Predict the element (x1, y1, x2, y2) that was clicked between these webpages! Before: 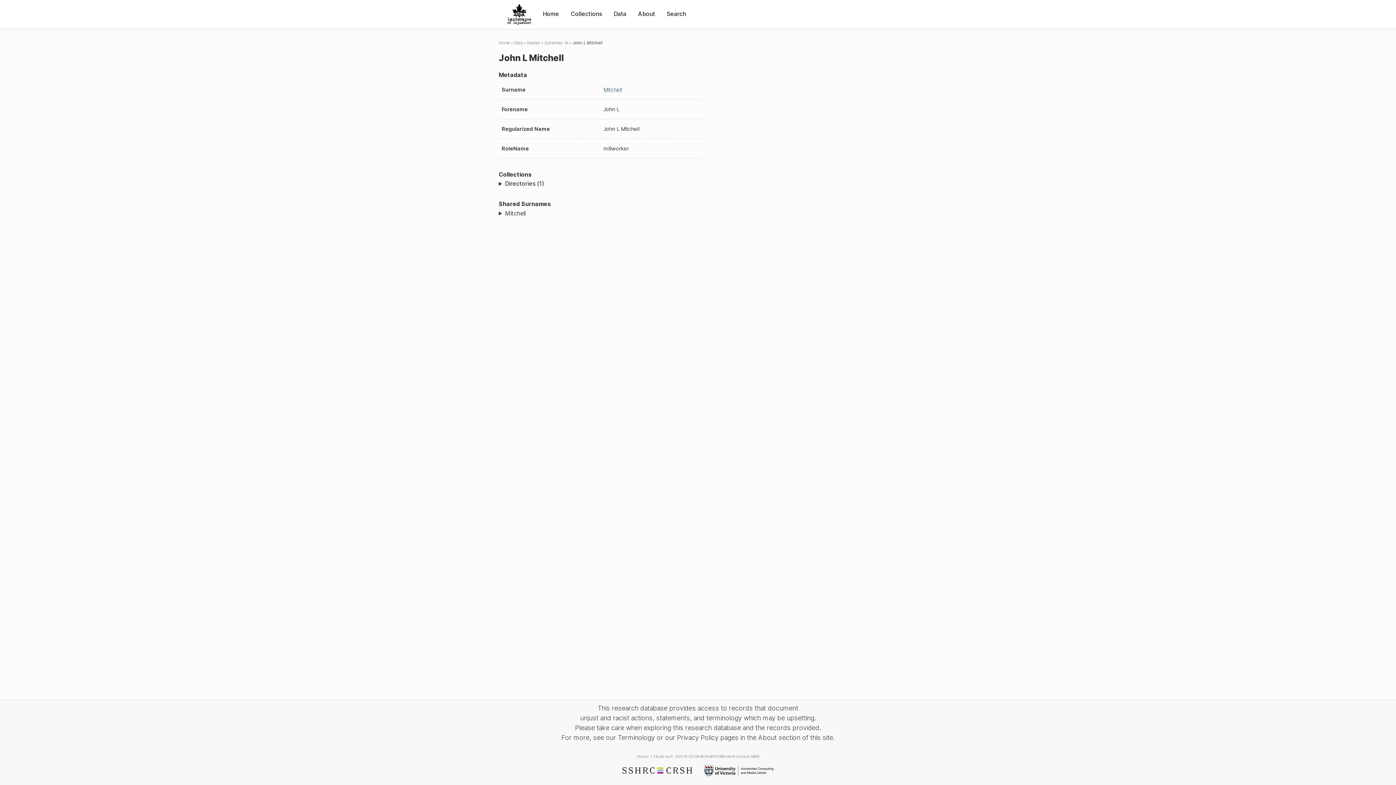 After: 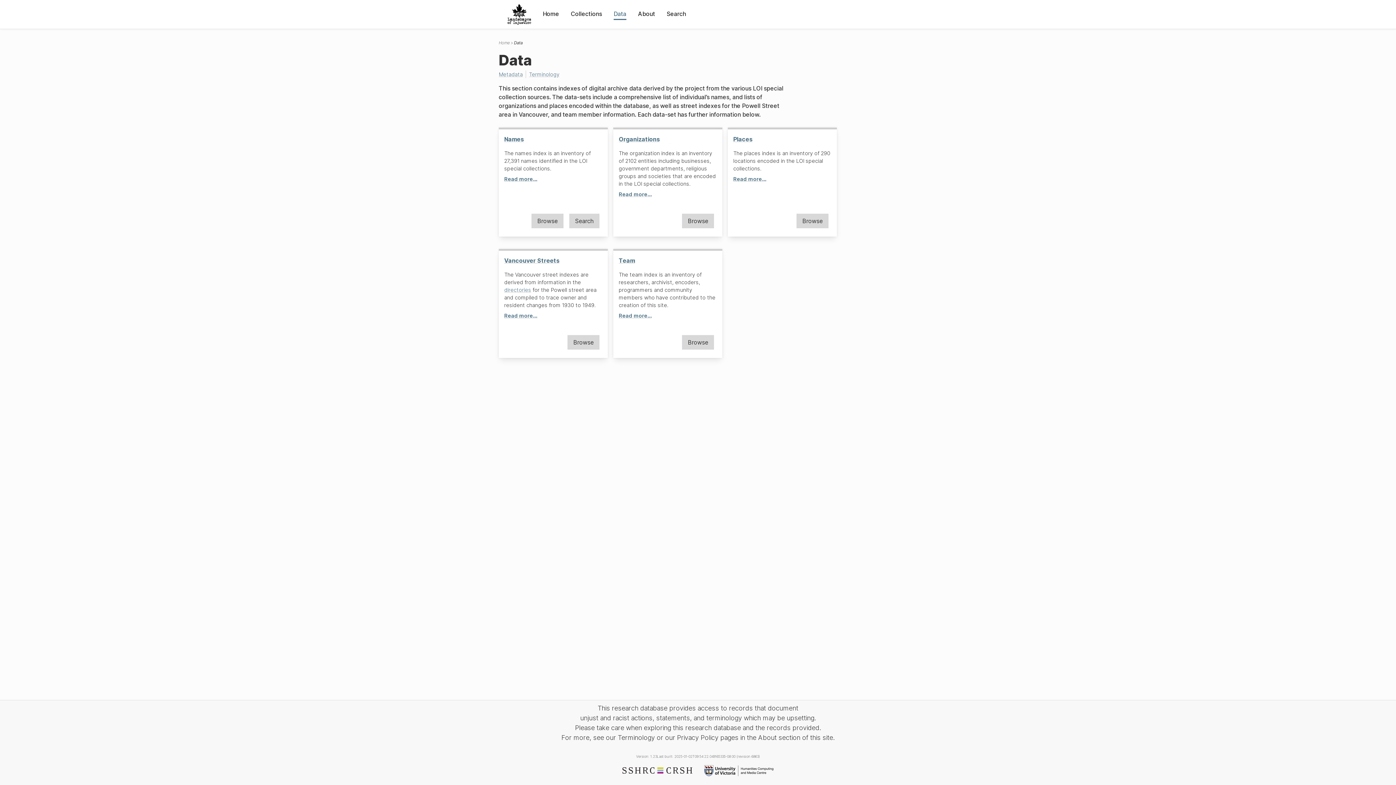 Action: bbox: (514, 40, 522, 45) label: Data